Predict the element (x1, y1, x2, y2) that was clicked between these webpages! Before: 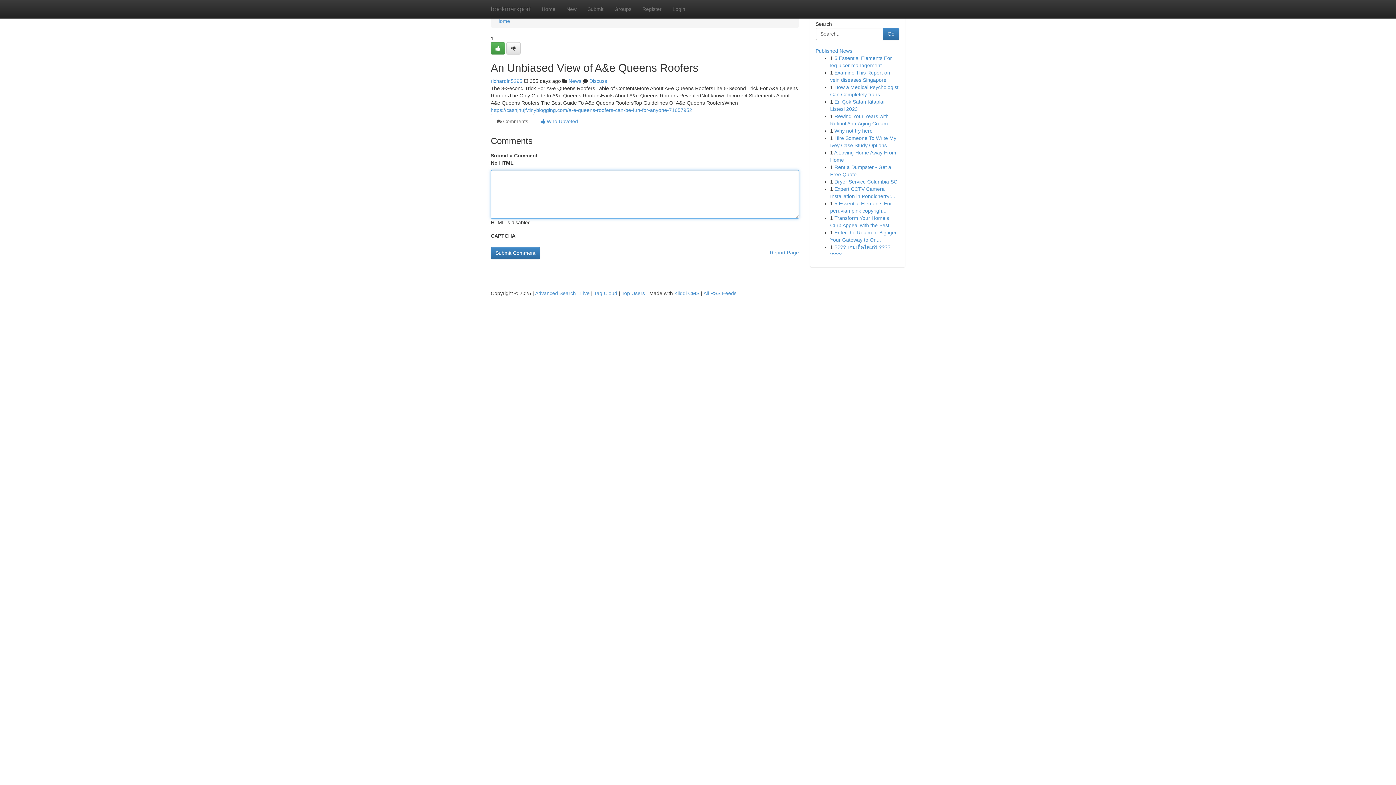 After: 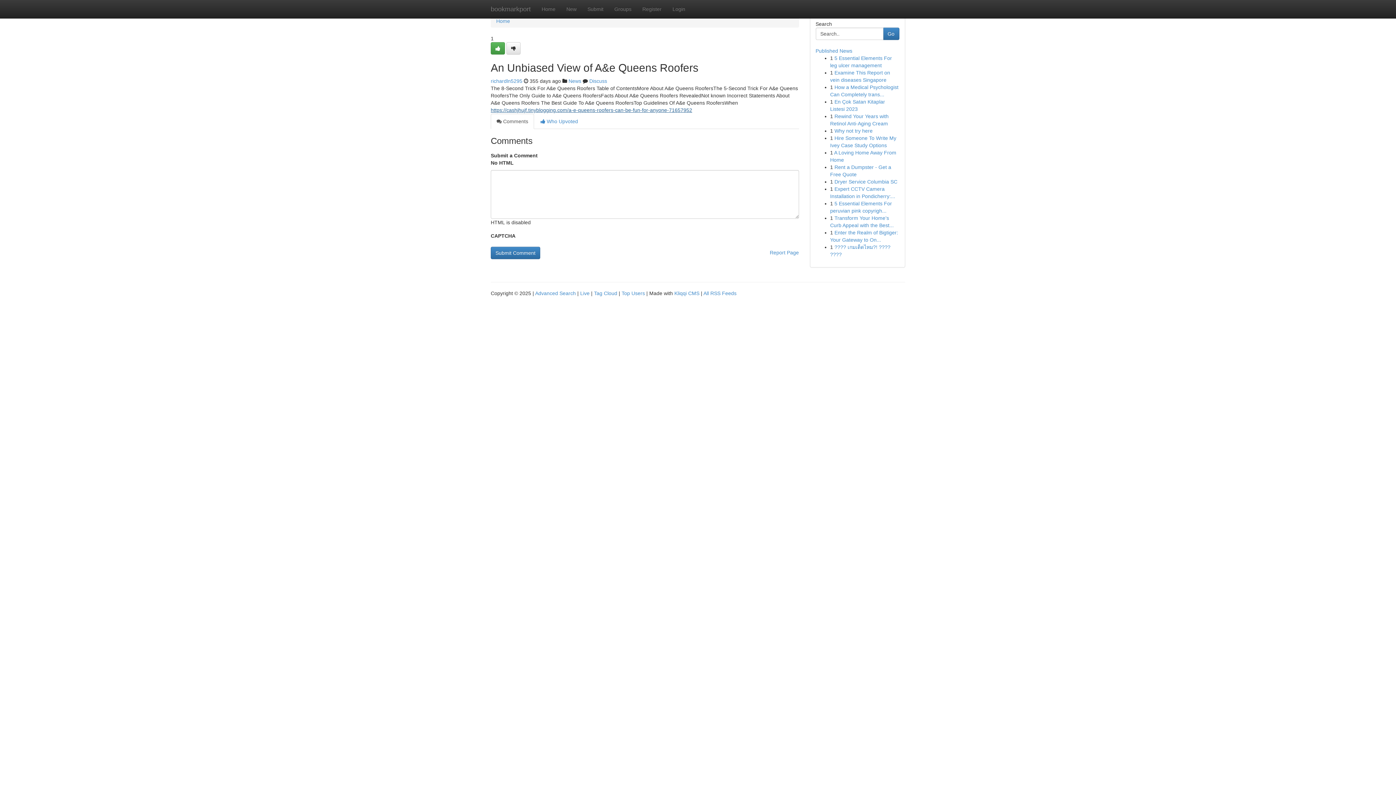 Action: bbox: (490, 107, 692, 113) label: https://cashjhujf.tinyblogging.com/a-e-queens-roofers-can-be-fun-for-anyone-71657952